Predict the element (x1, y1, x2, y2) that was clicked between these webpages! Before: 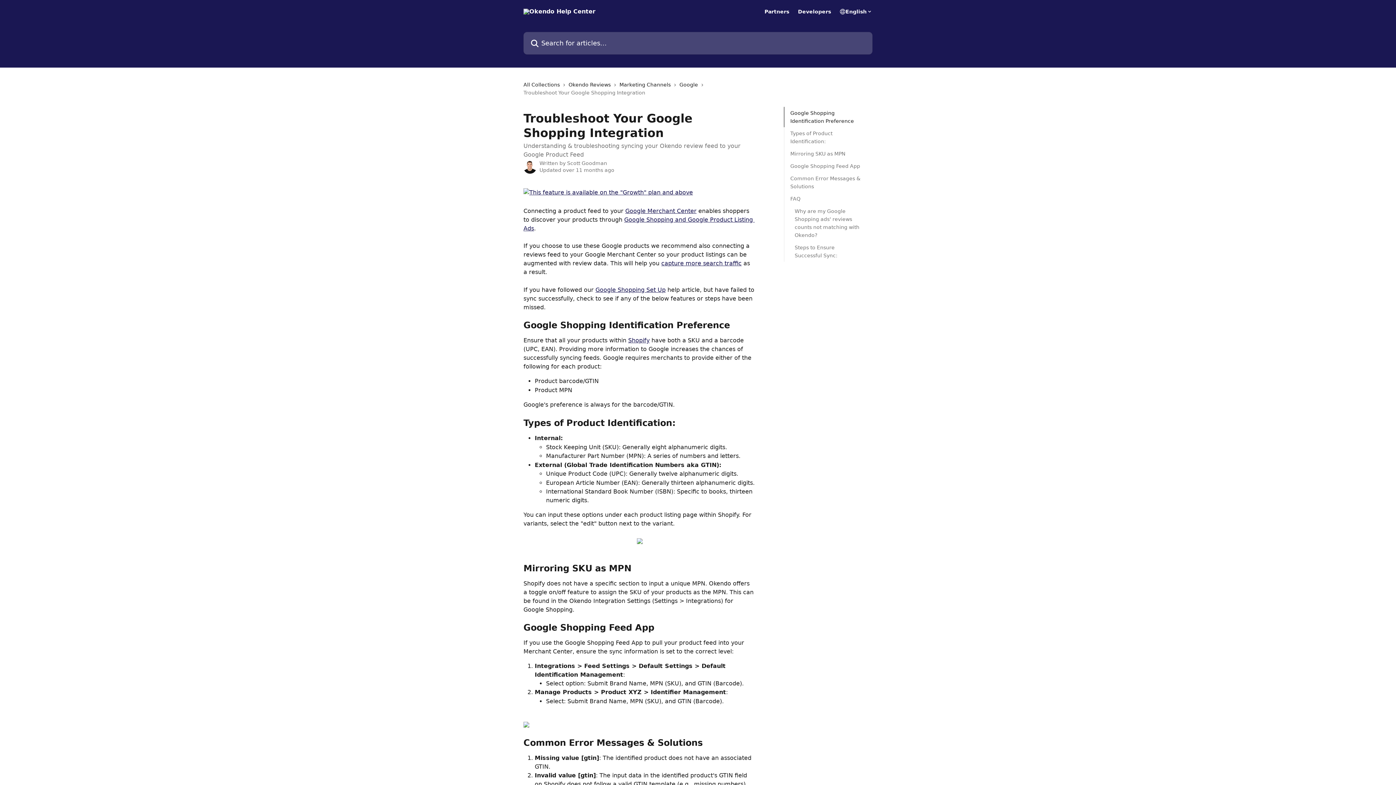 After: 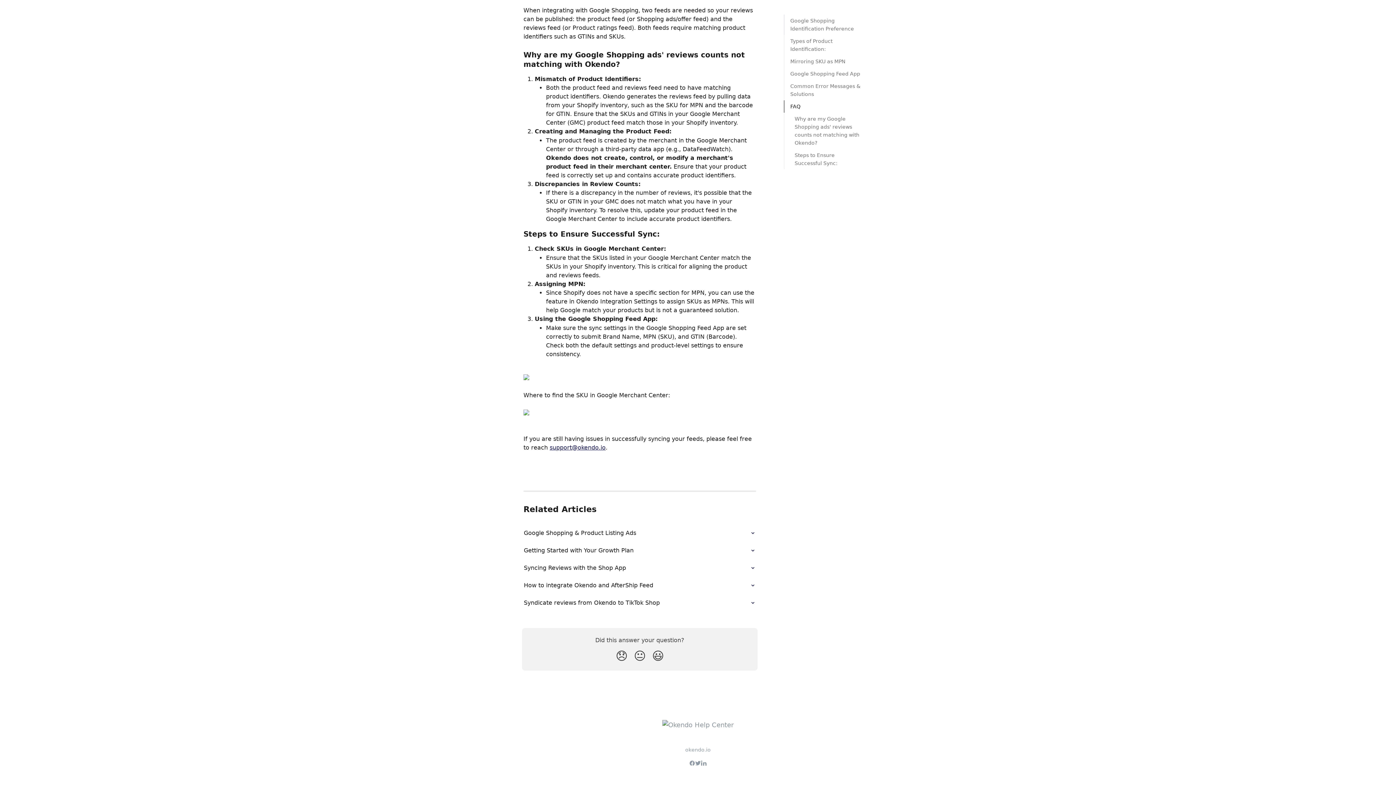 Action: label: Why are my Google Shopping ads' reviews counts not matching with Okendo? bbox: (794, 207, 862, 239)